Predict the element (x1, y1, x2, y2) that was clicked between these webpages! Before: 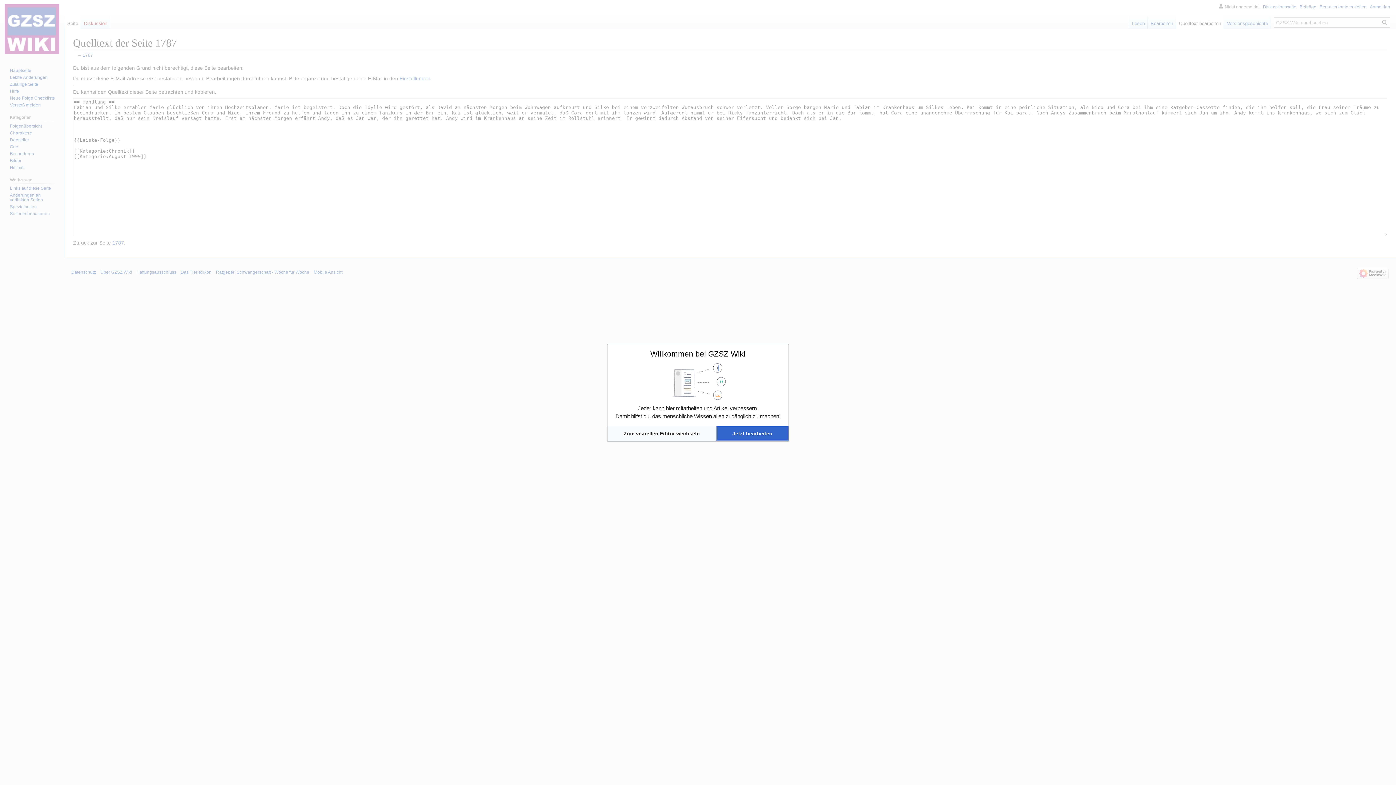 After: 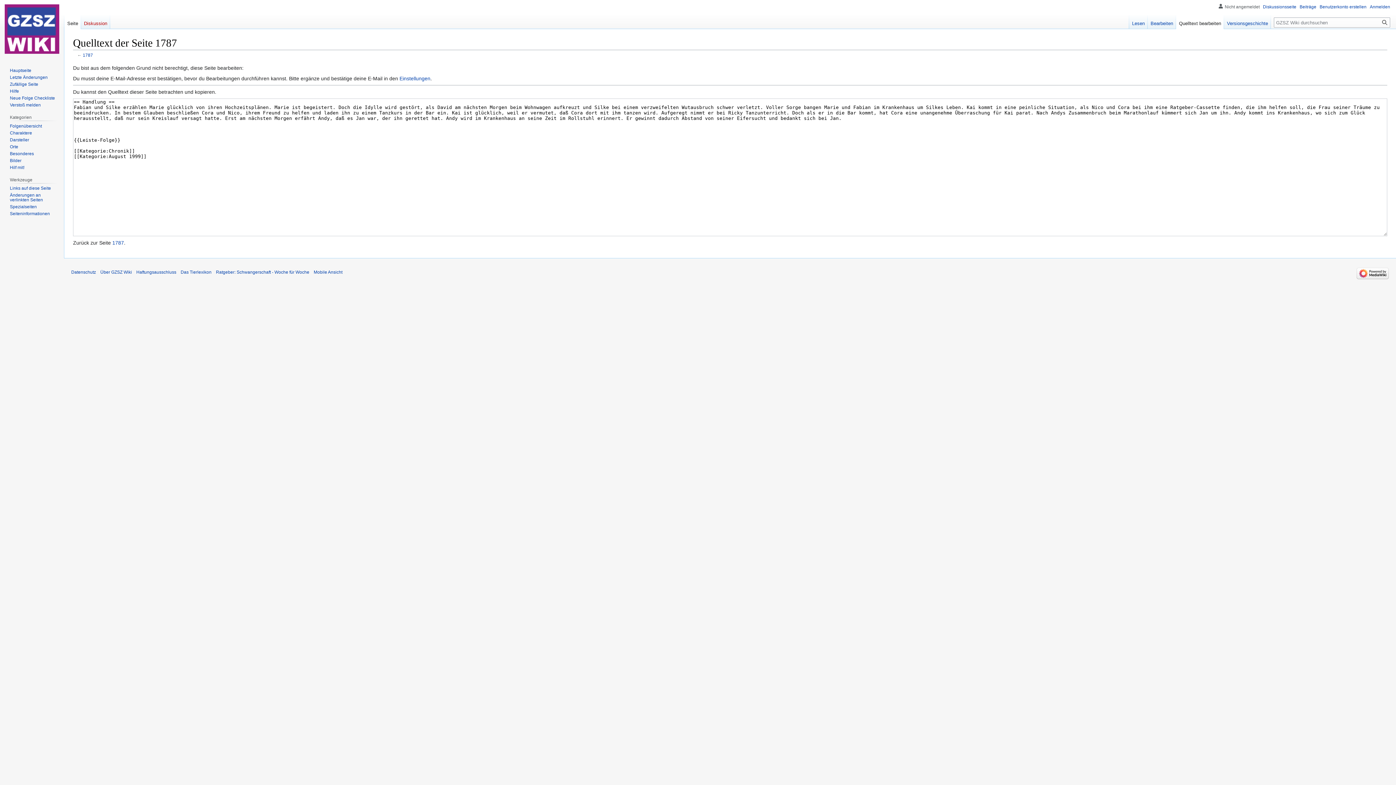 Action: bbox: (716, 426, 788, 440) label: Jetzt bearbeiten